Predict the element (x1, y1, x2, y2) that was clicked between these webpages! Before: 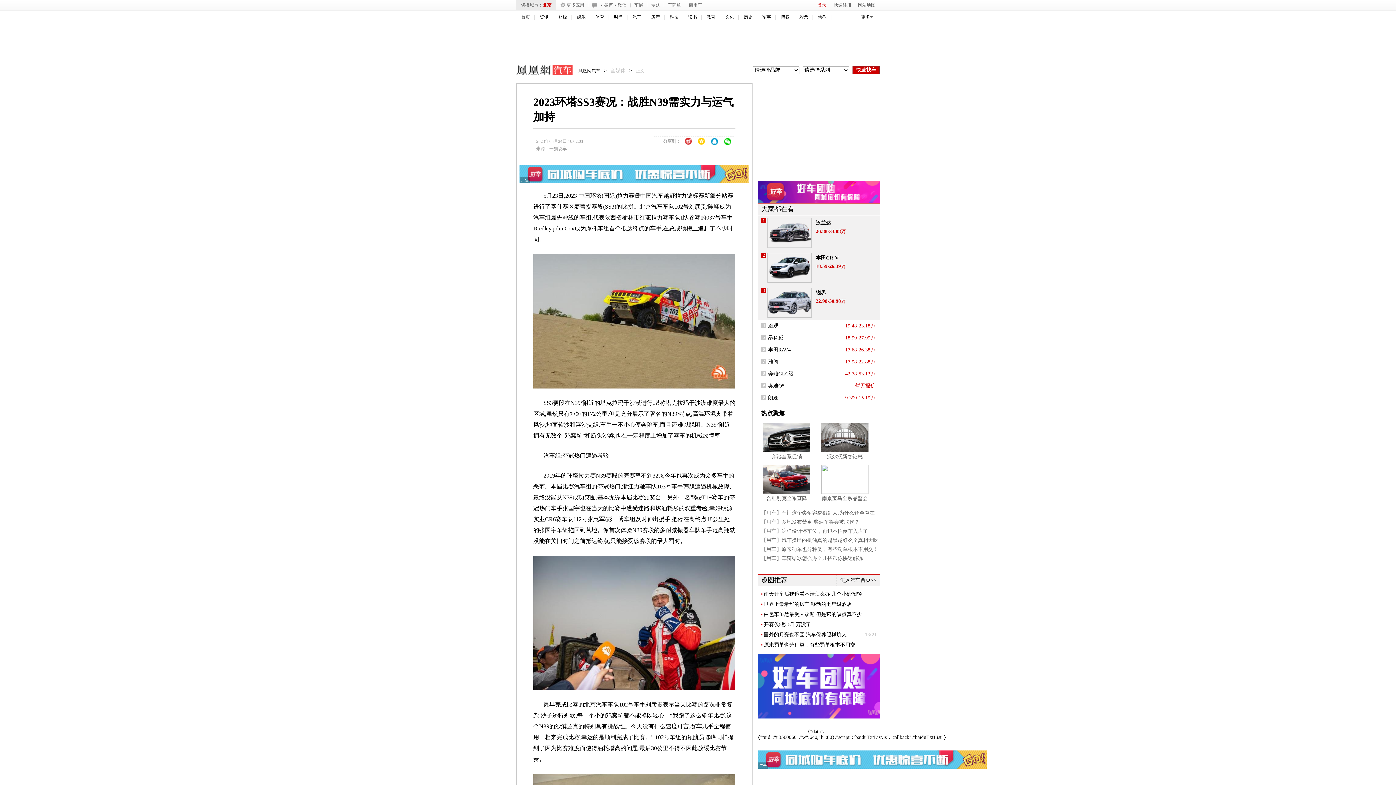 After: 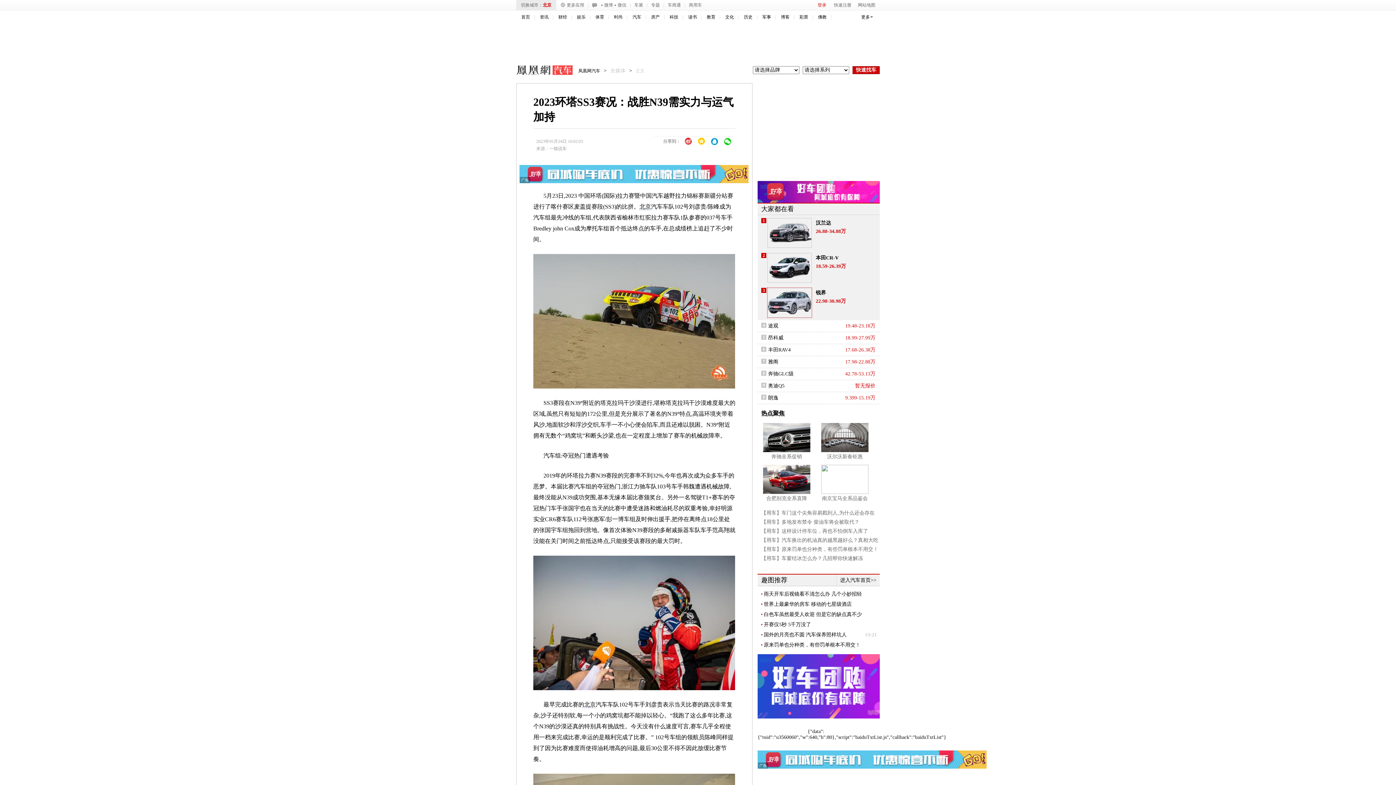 Action: bbox: (767, 288, 812, 317)